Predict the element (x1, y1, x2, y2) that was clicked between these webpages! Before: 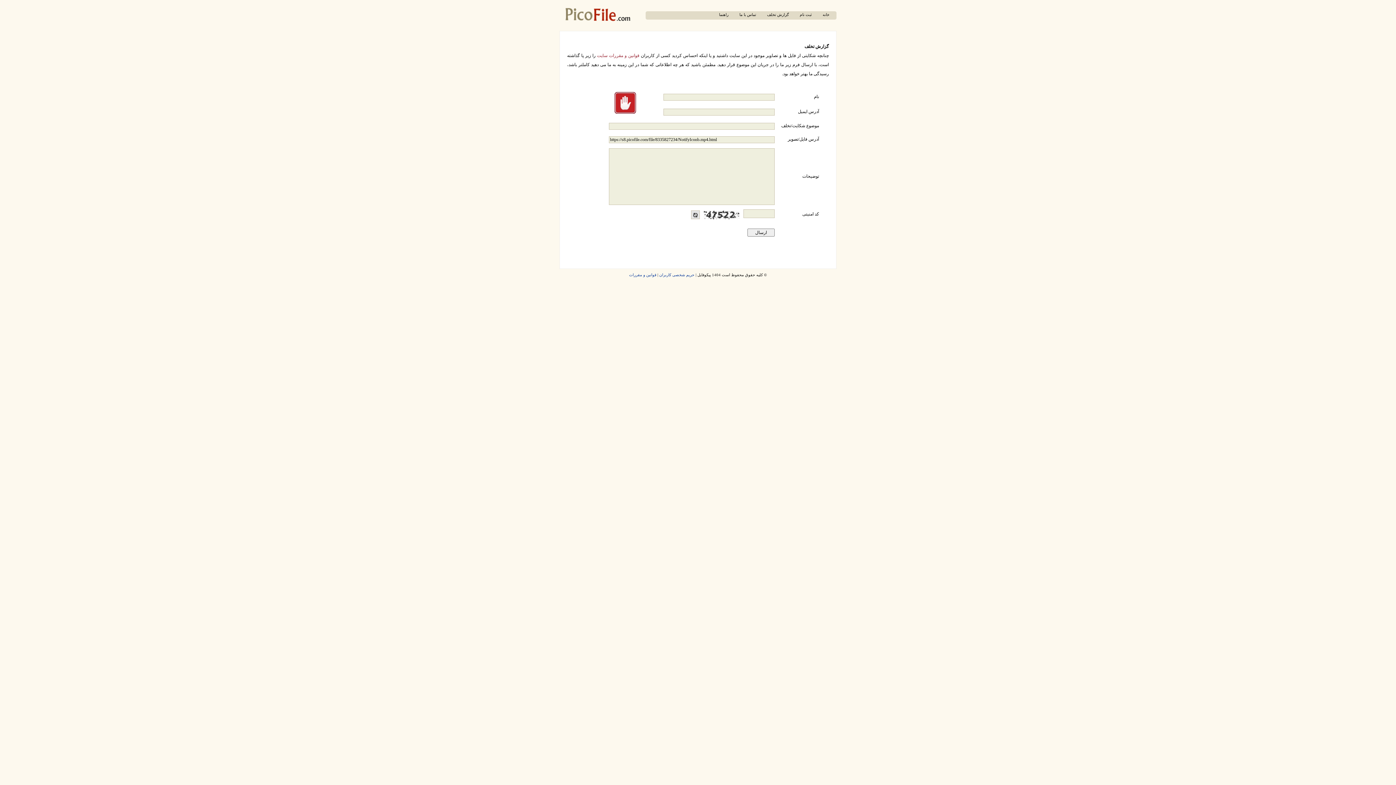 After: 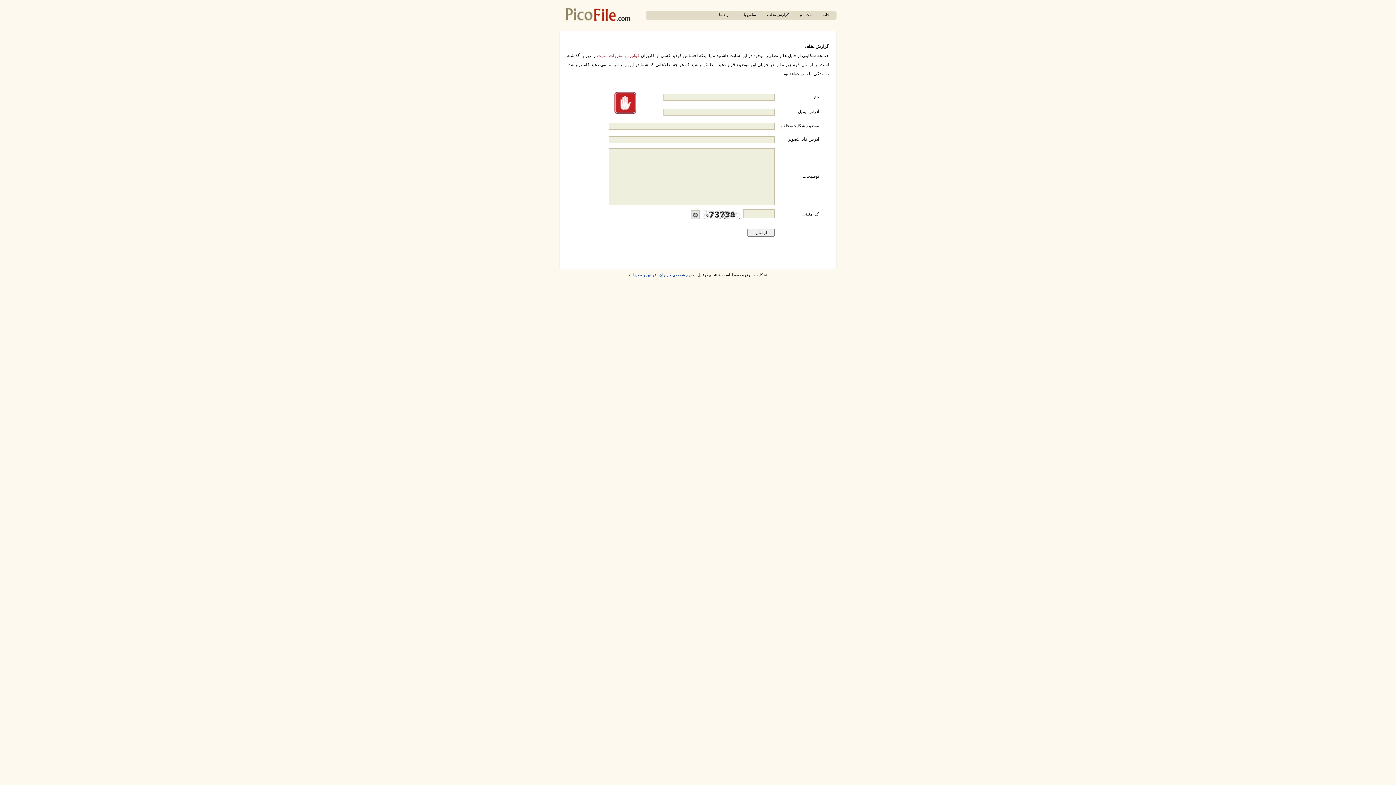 Action: bbox: (761, 11, 794, 19) label: گزارش تخلف